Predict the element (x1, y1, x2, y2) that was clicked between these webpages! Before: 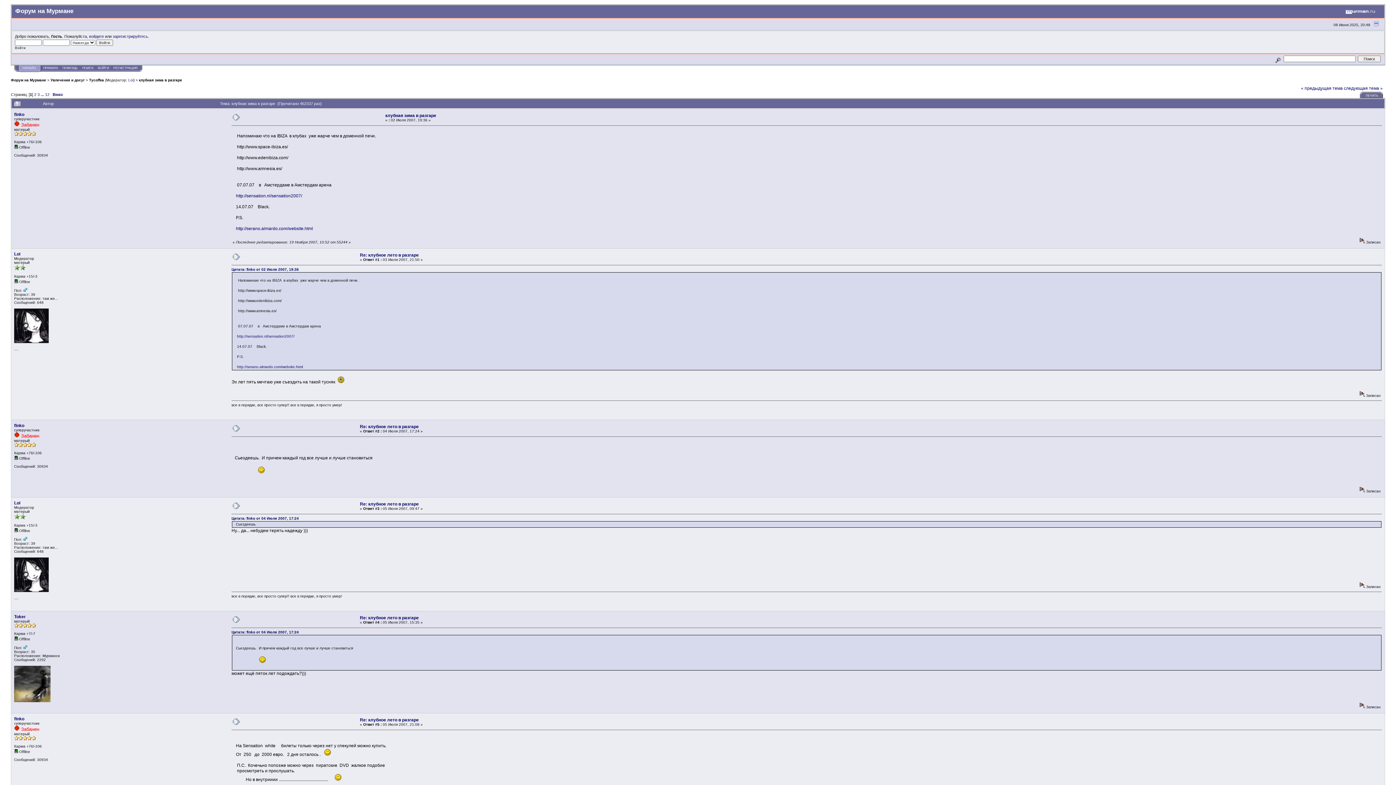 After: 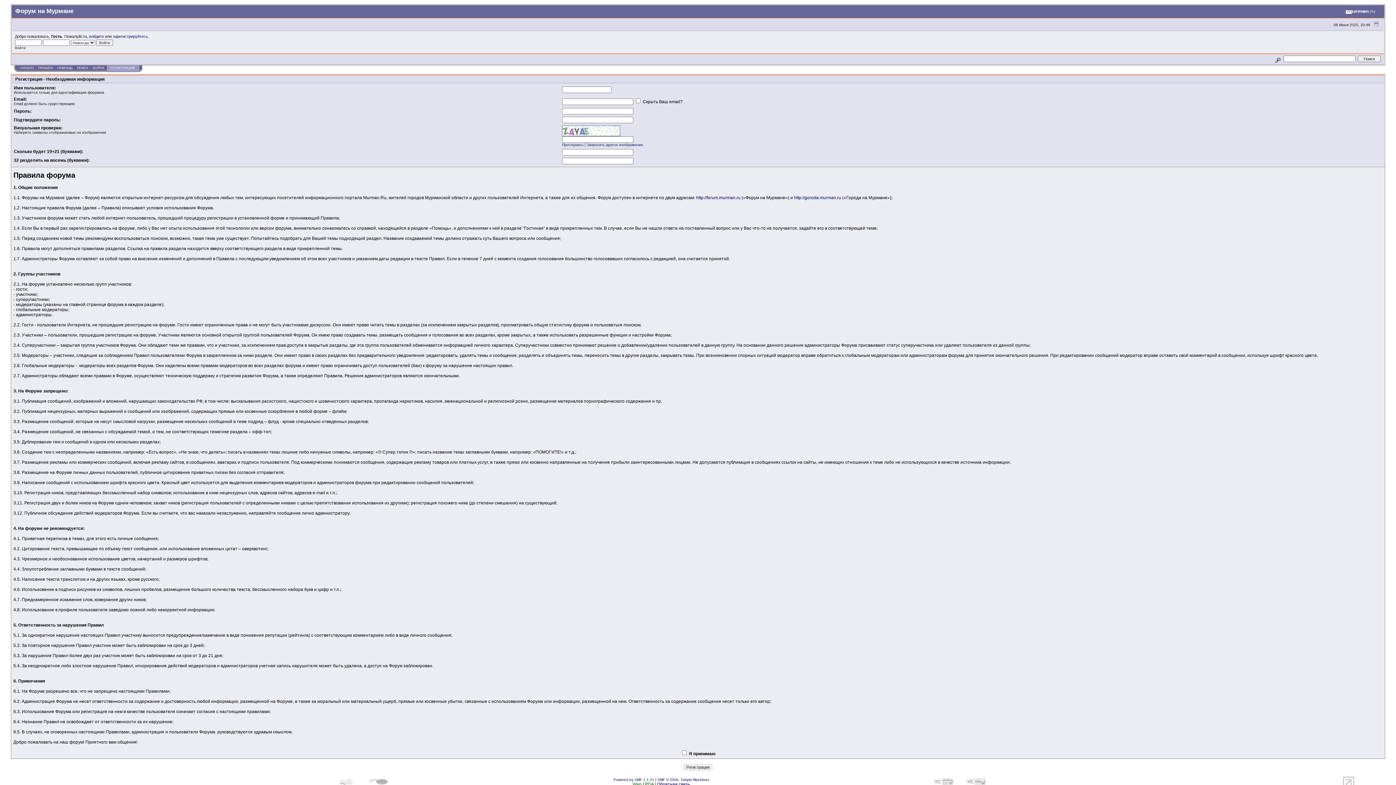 Action: label: зарегистрируйтесь bbox: (112, 34, 148, 38)